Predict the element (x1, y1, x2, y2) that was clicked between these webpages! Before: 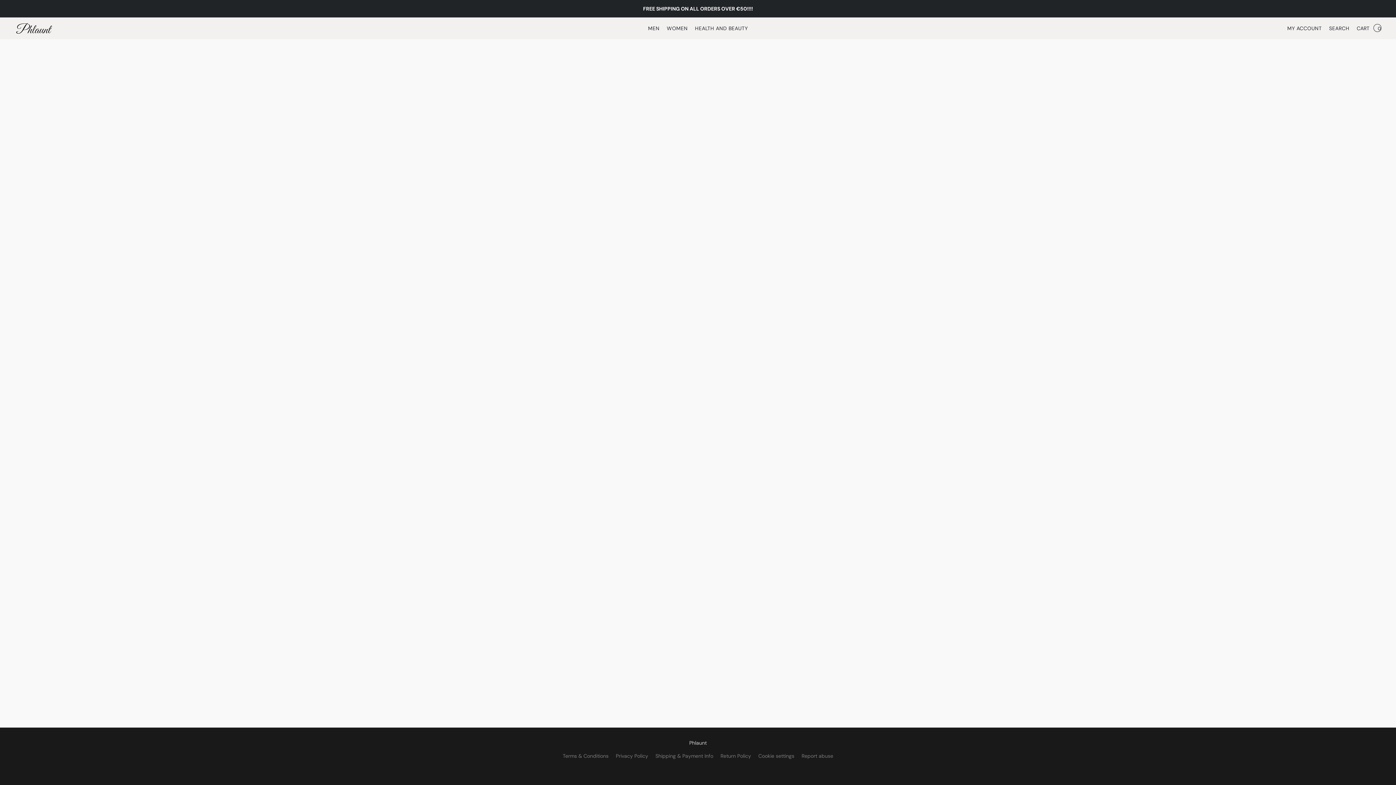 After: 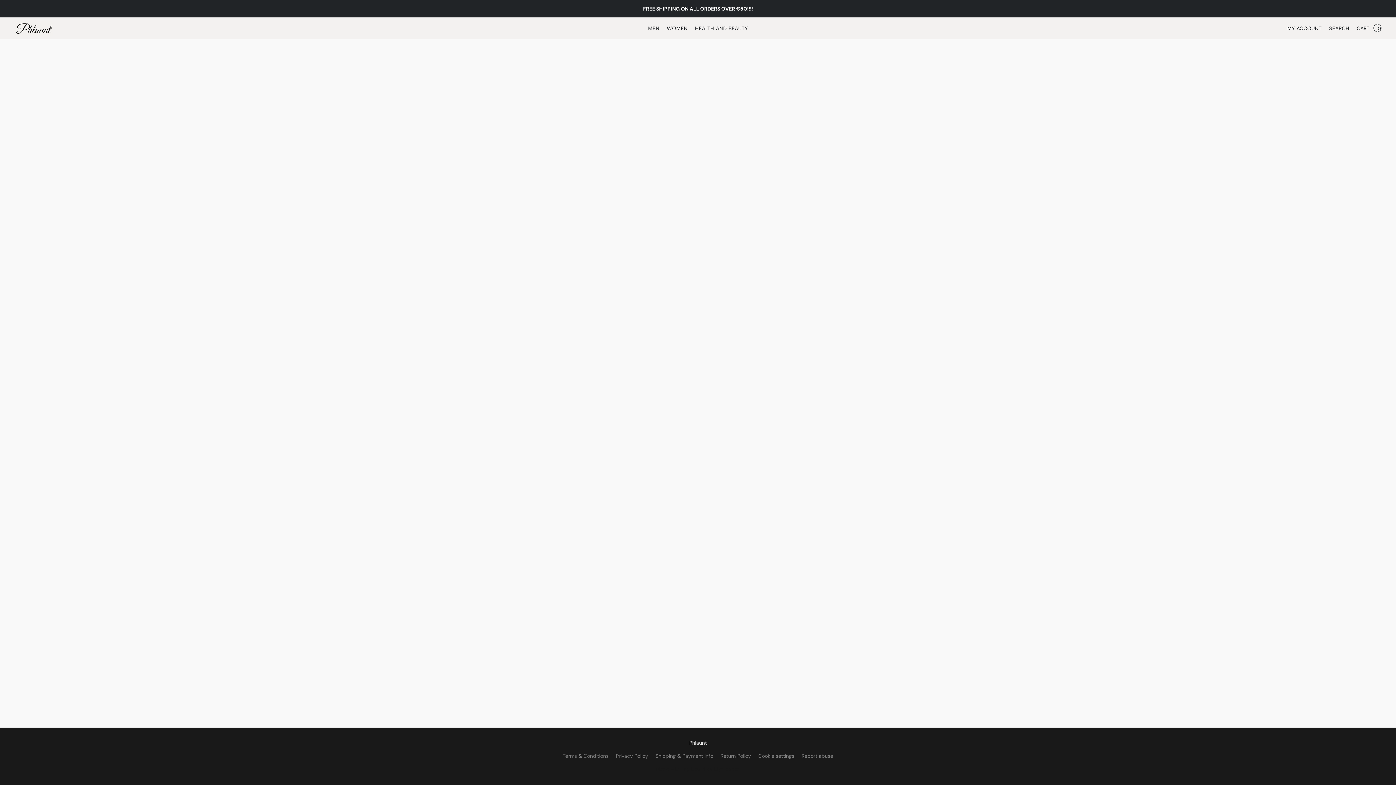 Action: label: Go to your account bbox: (1282, 20, 1327, 36)